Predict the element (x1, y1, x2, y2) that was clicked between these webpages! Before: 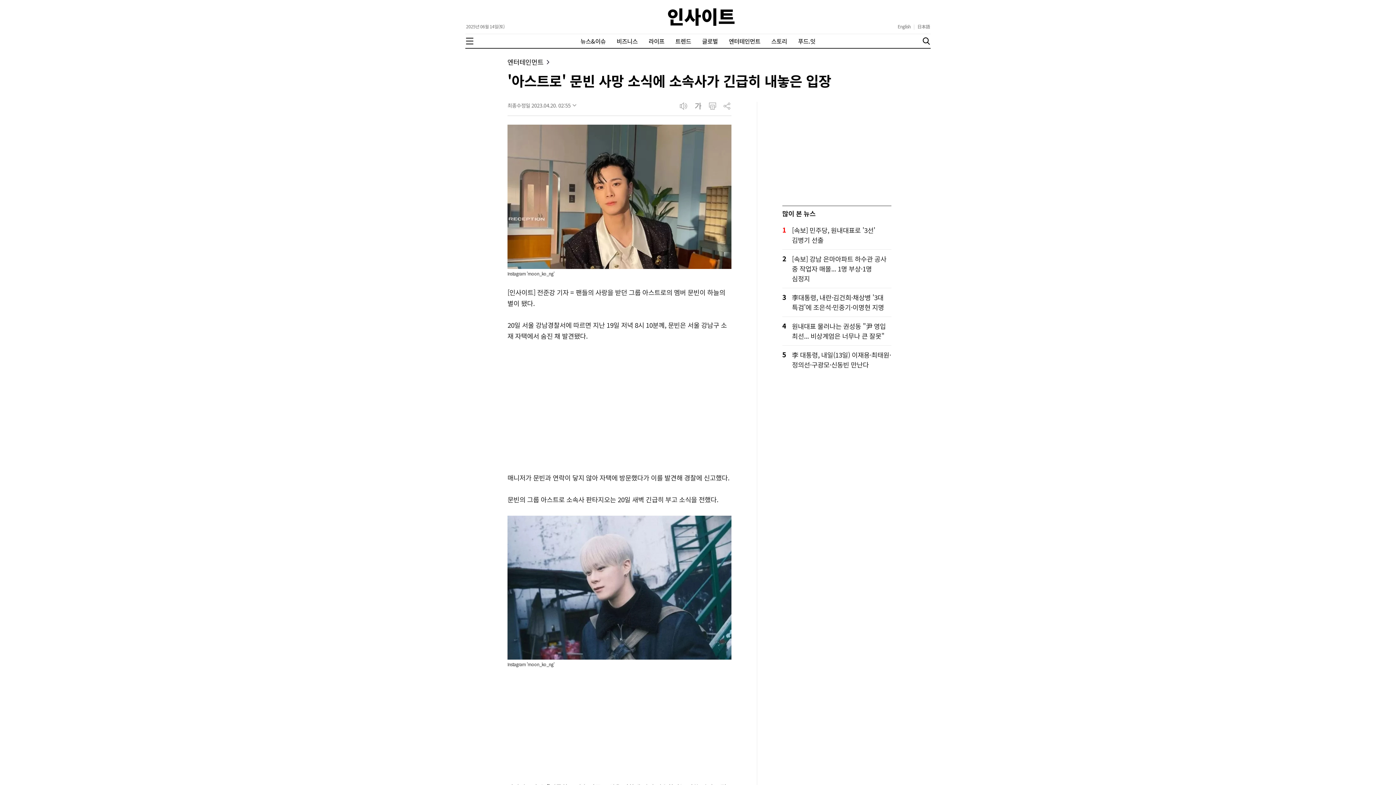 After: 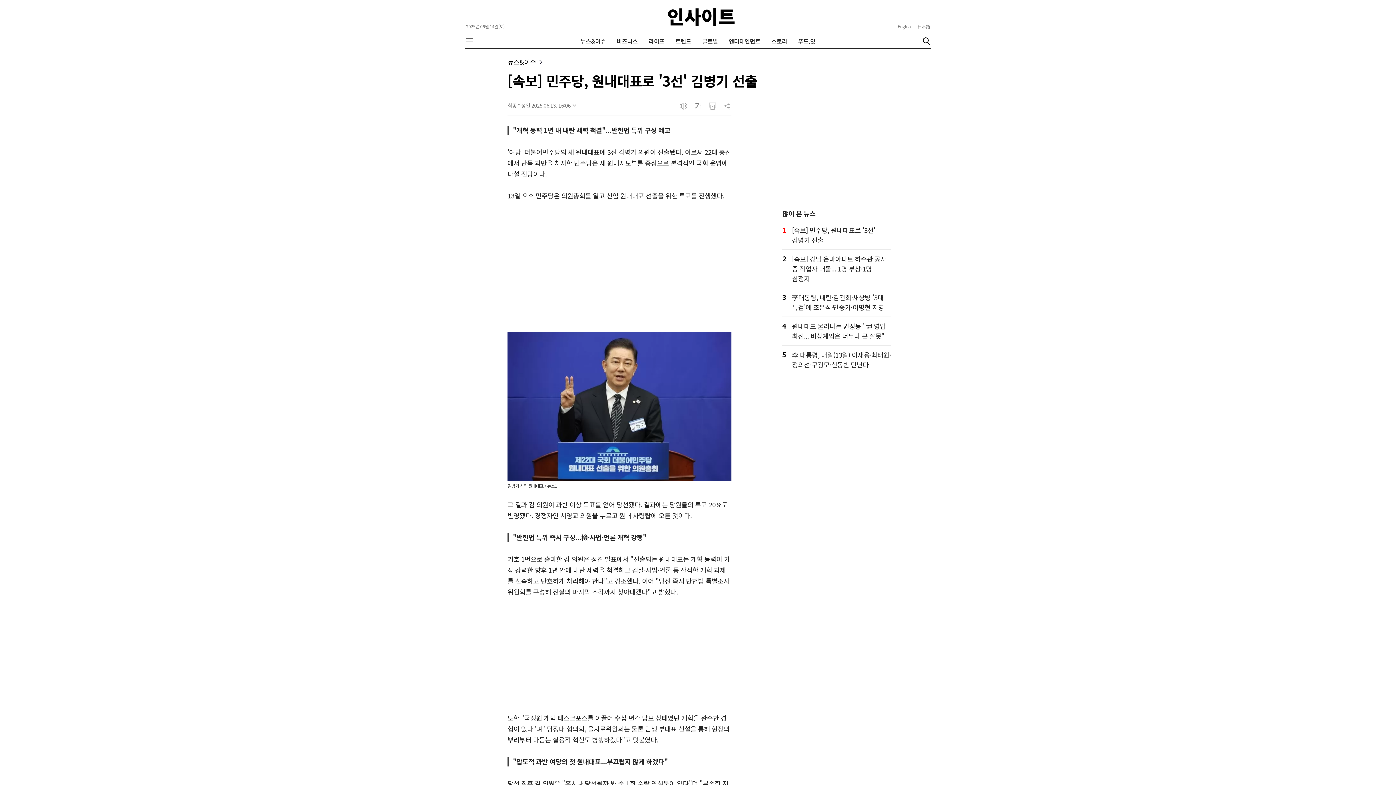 Action: label: [속보] 민주당, 원내대표로 '3선' 김병기 선출 bbox: (792, 225, 891, 245)